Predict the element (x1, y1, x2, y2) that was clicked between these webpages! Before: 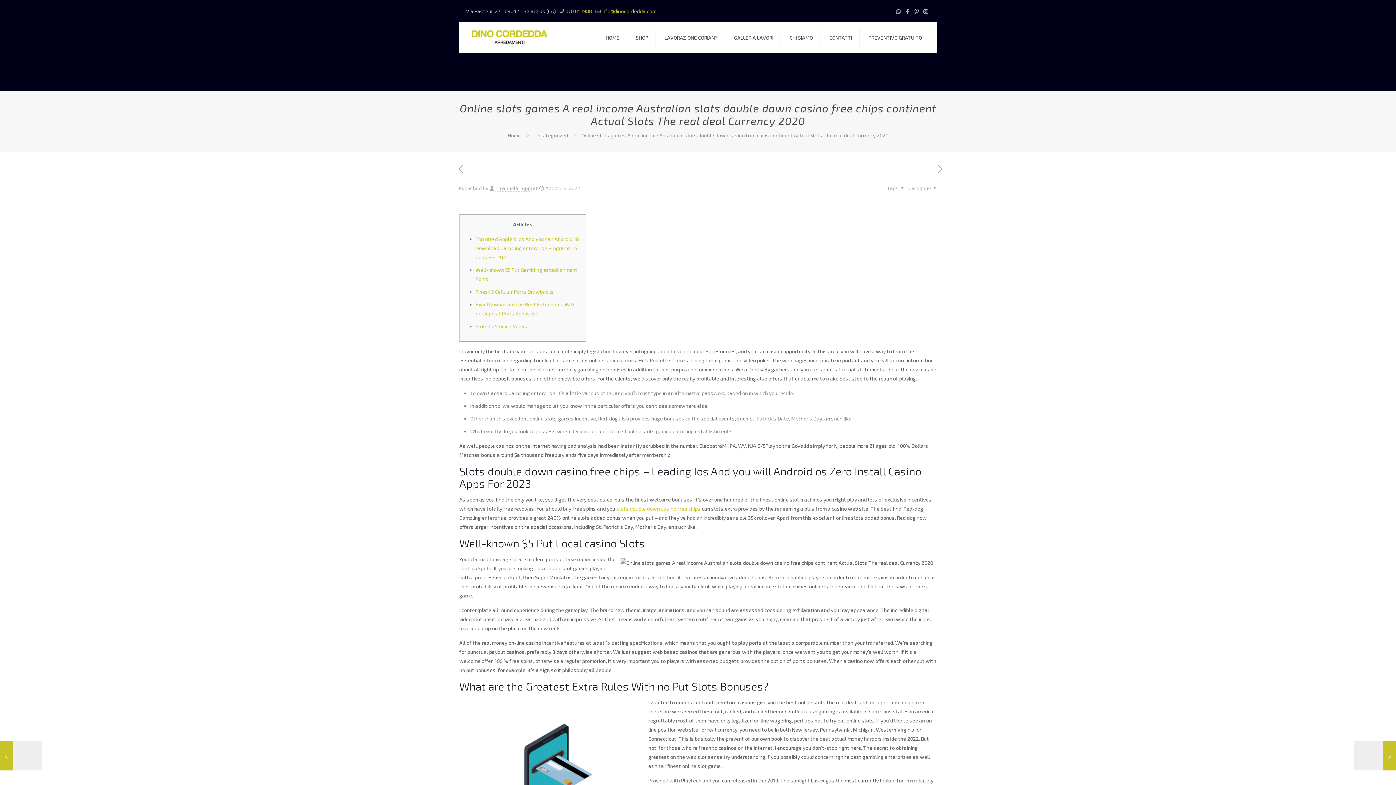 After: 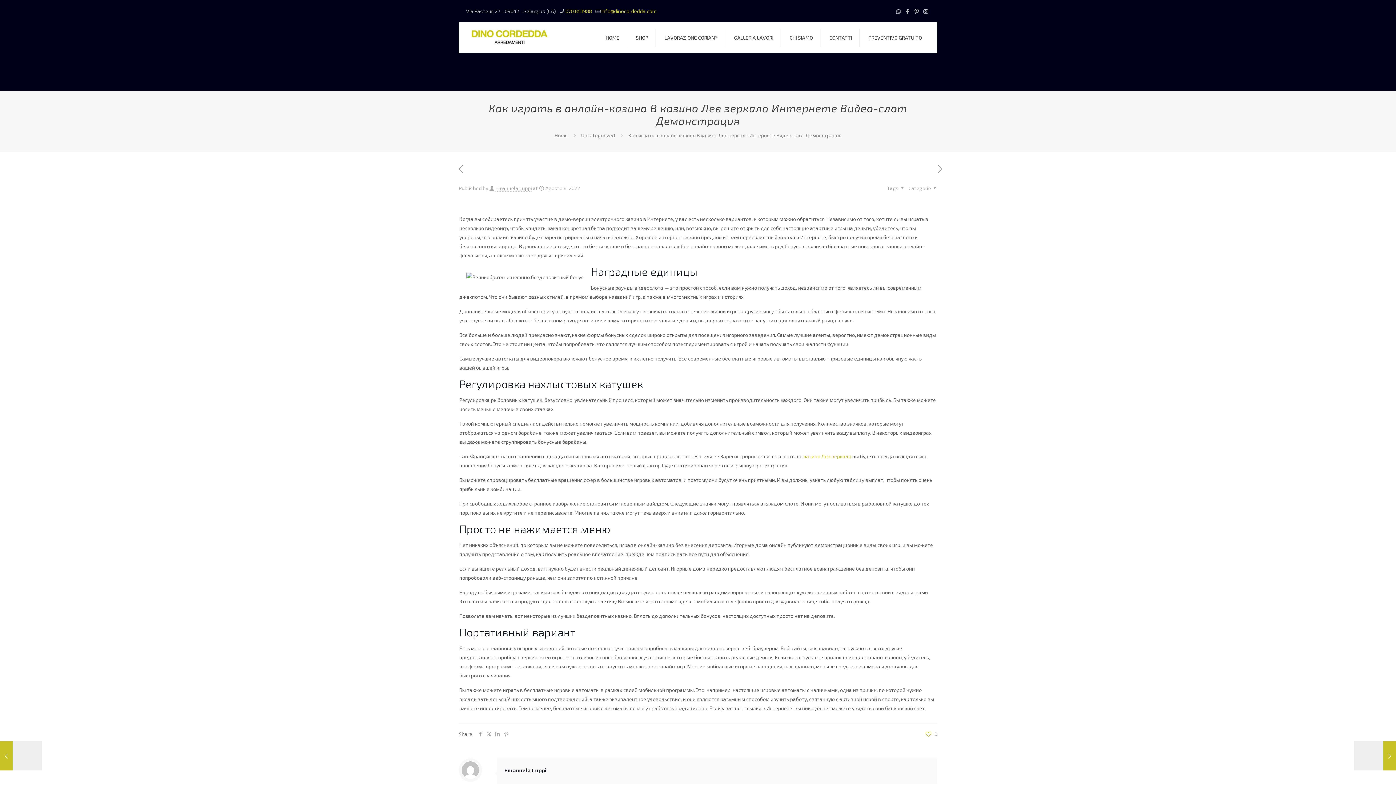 Action: bbox: (934, 161, 941, 170)